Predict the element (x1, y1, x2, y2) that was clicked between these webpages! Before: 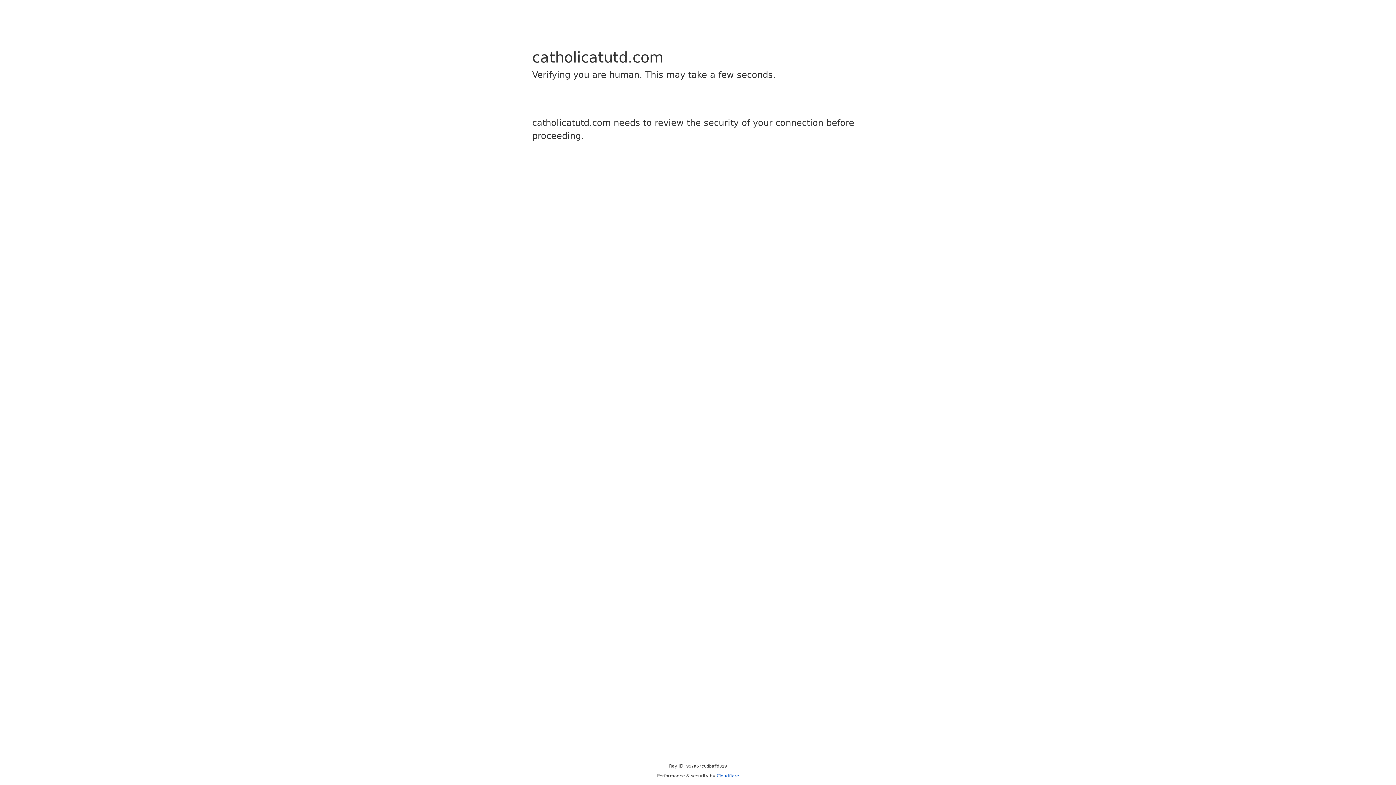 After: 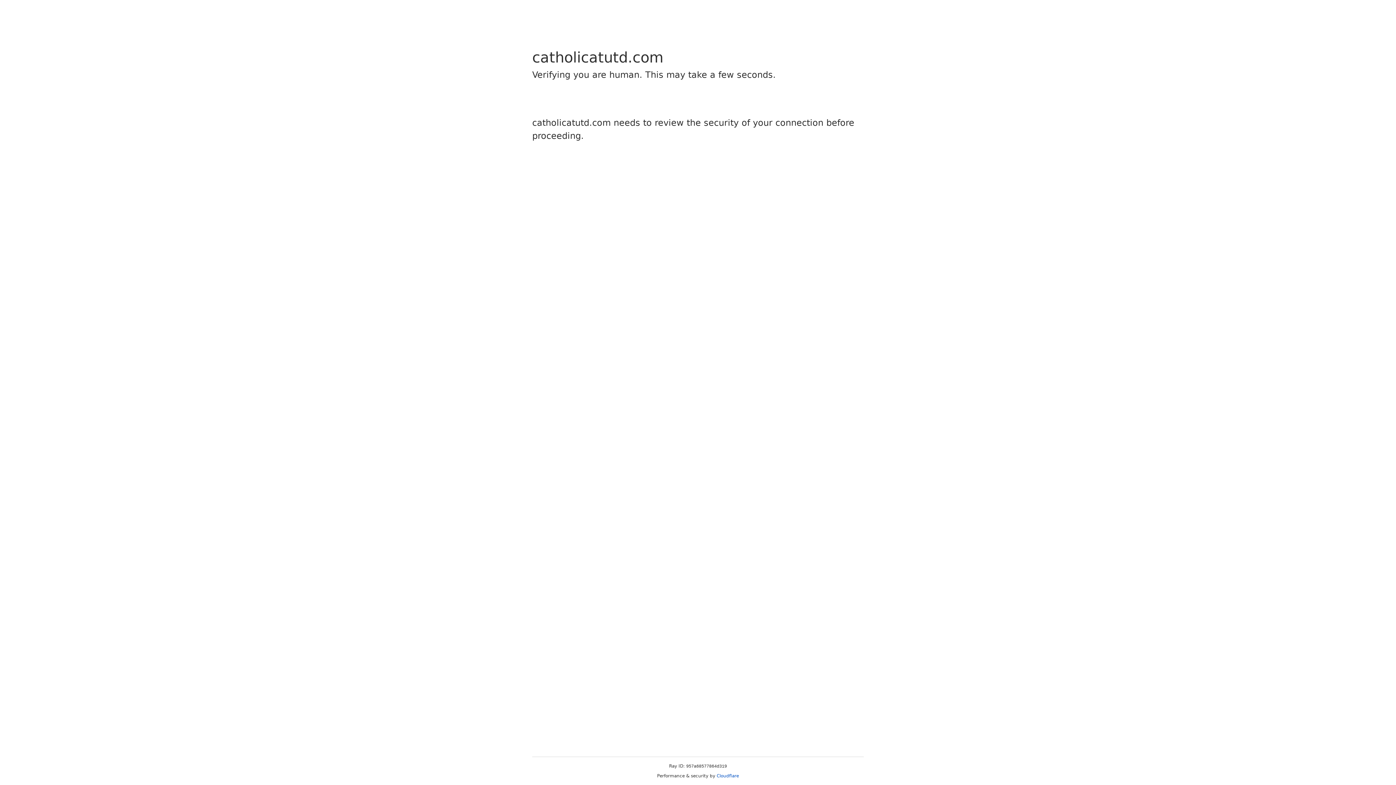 Action: label: Cloudflare bbox: (716, 773, 739, 778)